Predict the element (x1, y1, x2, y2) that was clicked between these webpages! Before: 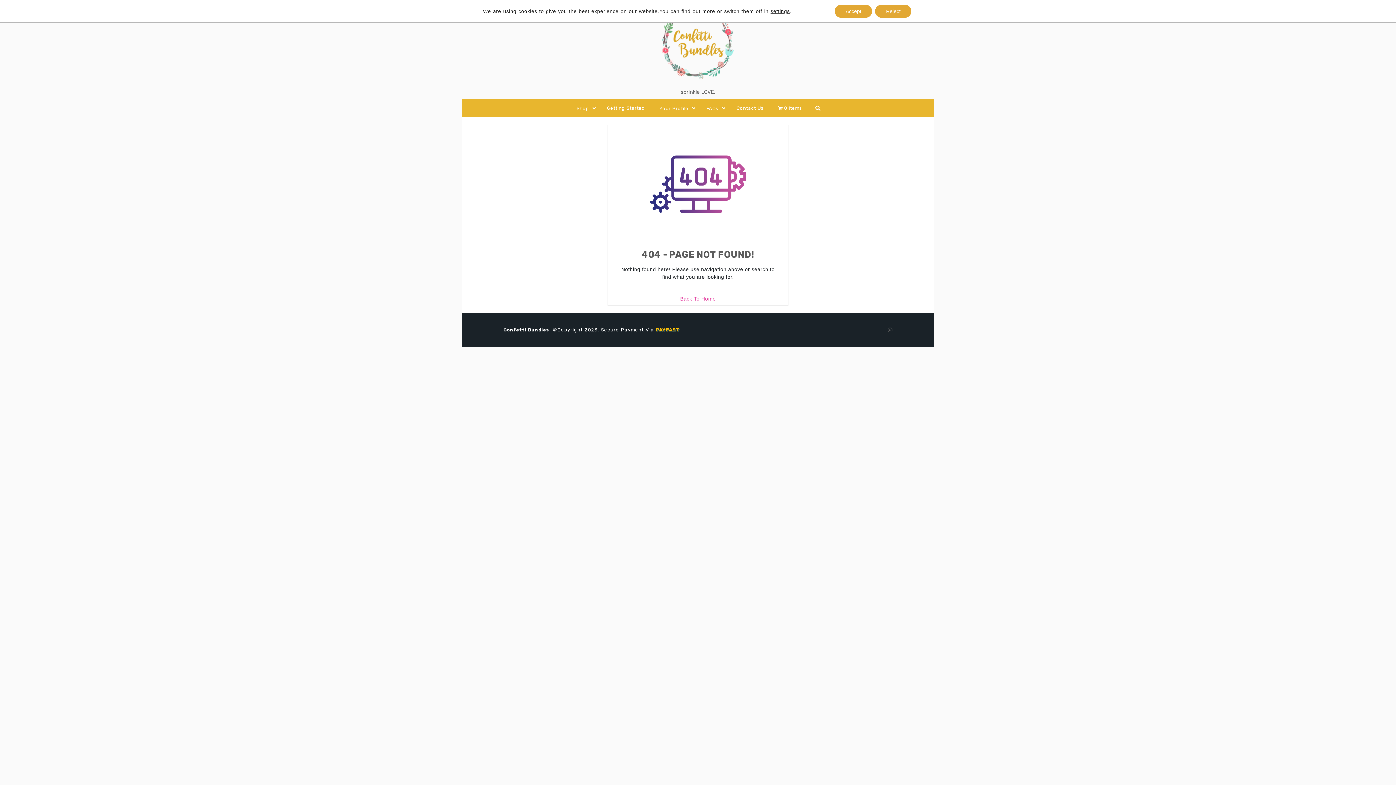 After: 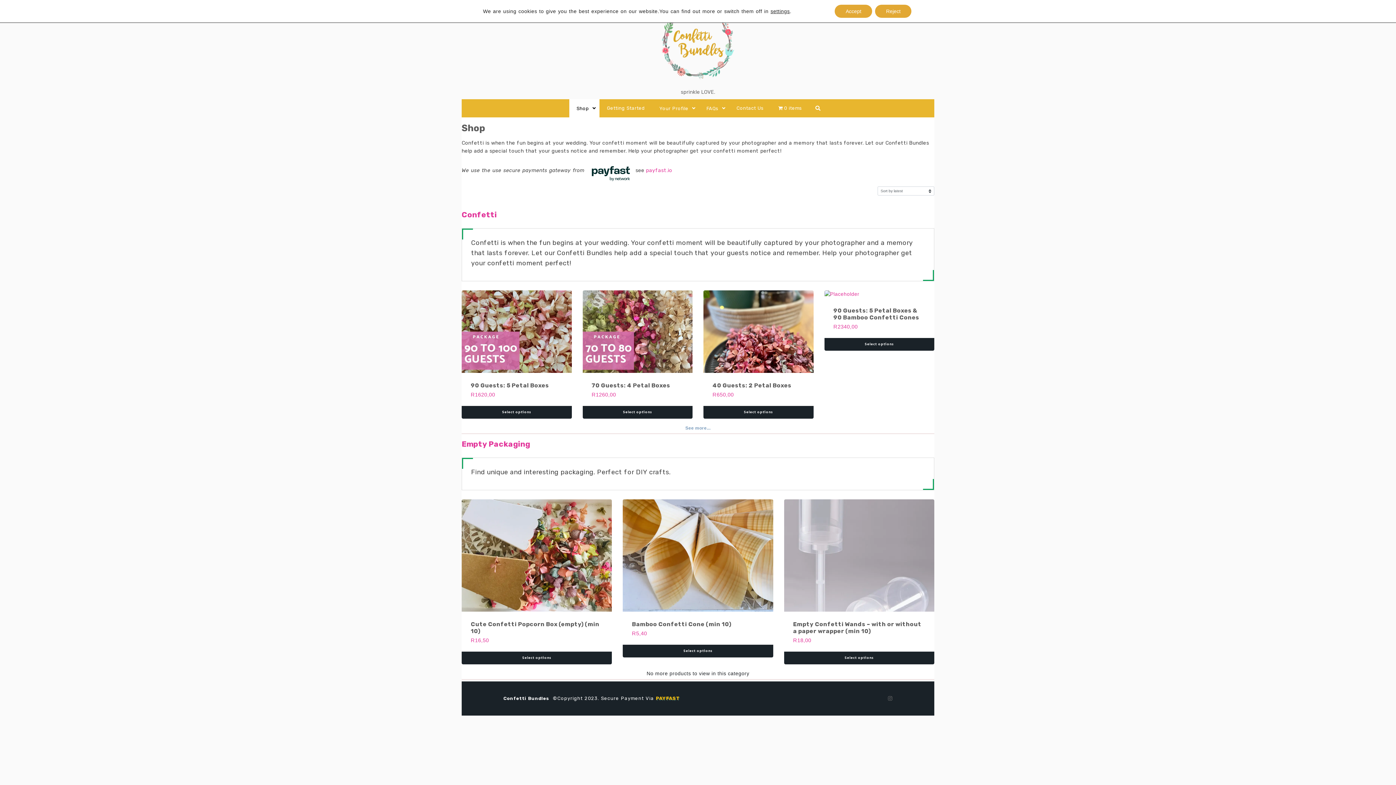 Action: label: Confetti Bundles bbox: (503, 323, 549, 337)